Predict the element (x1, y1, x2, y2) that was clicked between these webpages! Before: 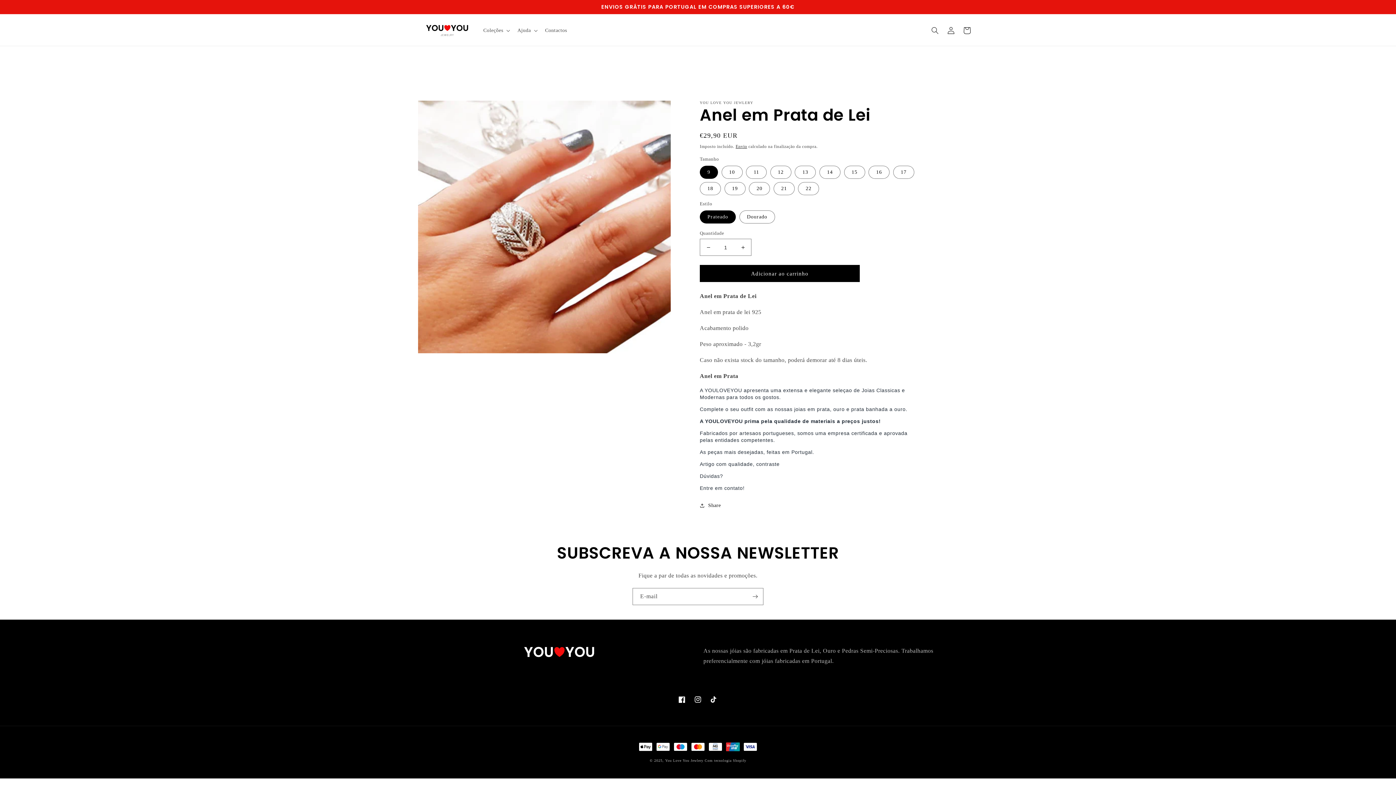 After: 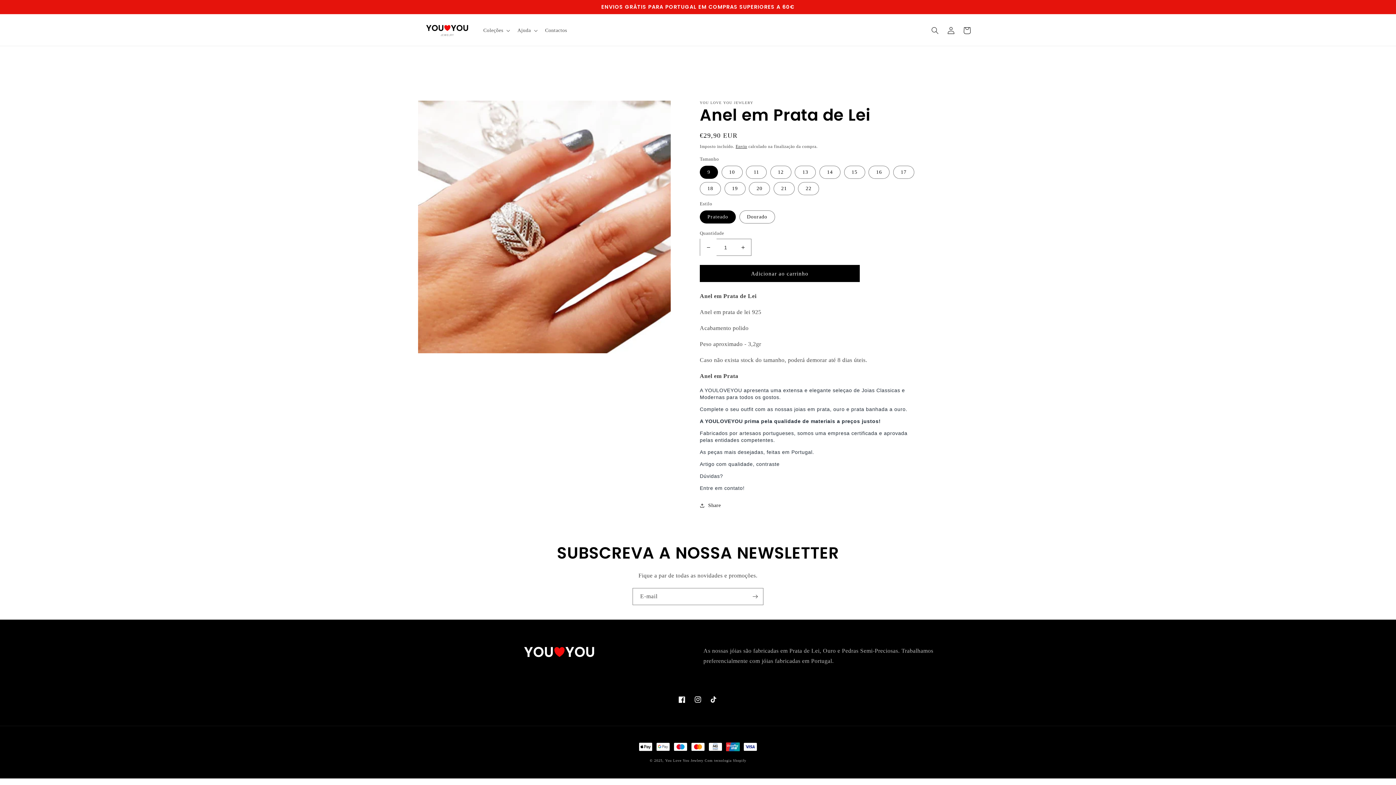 Action: label: Diminuir a quantidade de Anel em Prata de Lei bbox: (700, 238, 716, 256)